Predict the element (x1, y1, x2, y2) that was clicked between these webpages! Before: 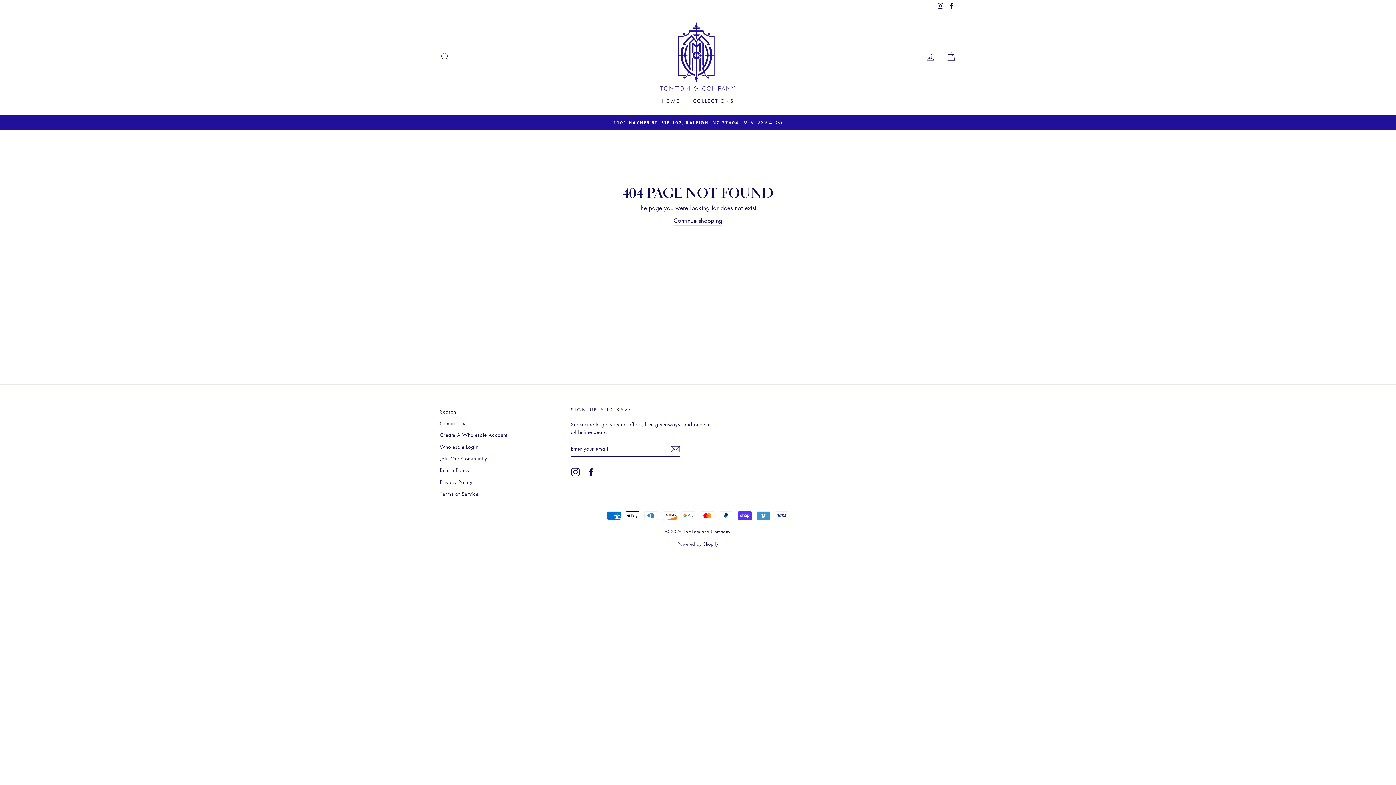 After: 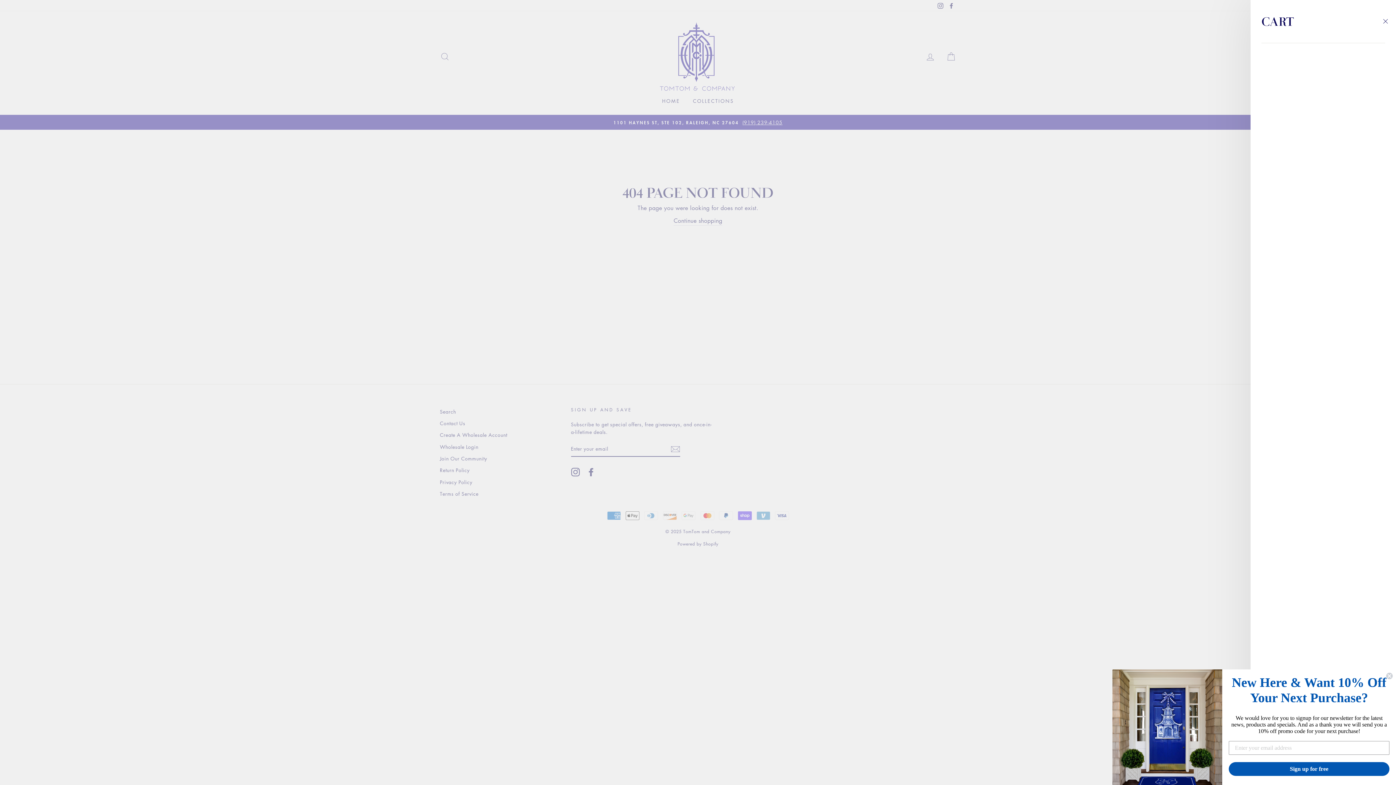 Action: bbox: (941, 48, 960, 64) label: CART